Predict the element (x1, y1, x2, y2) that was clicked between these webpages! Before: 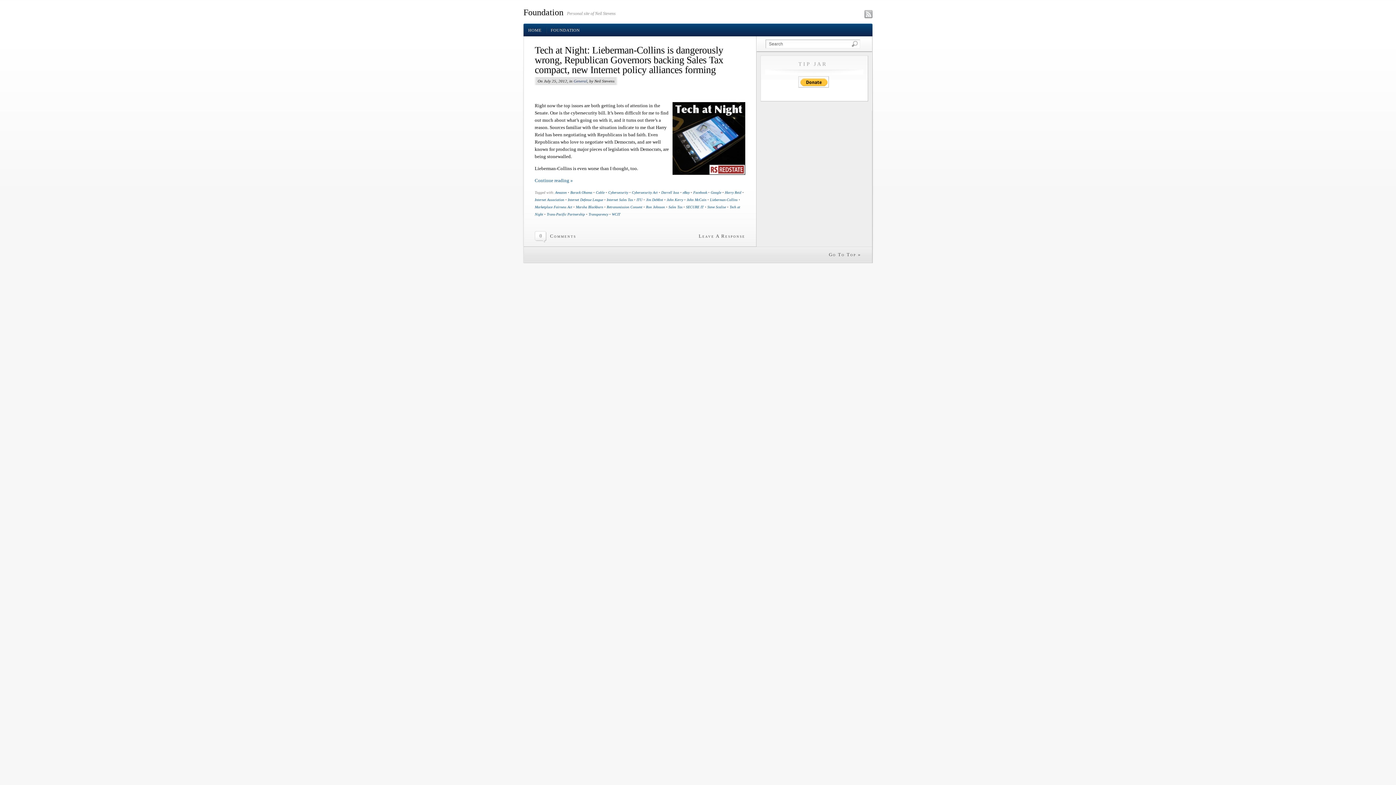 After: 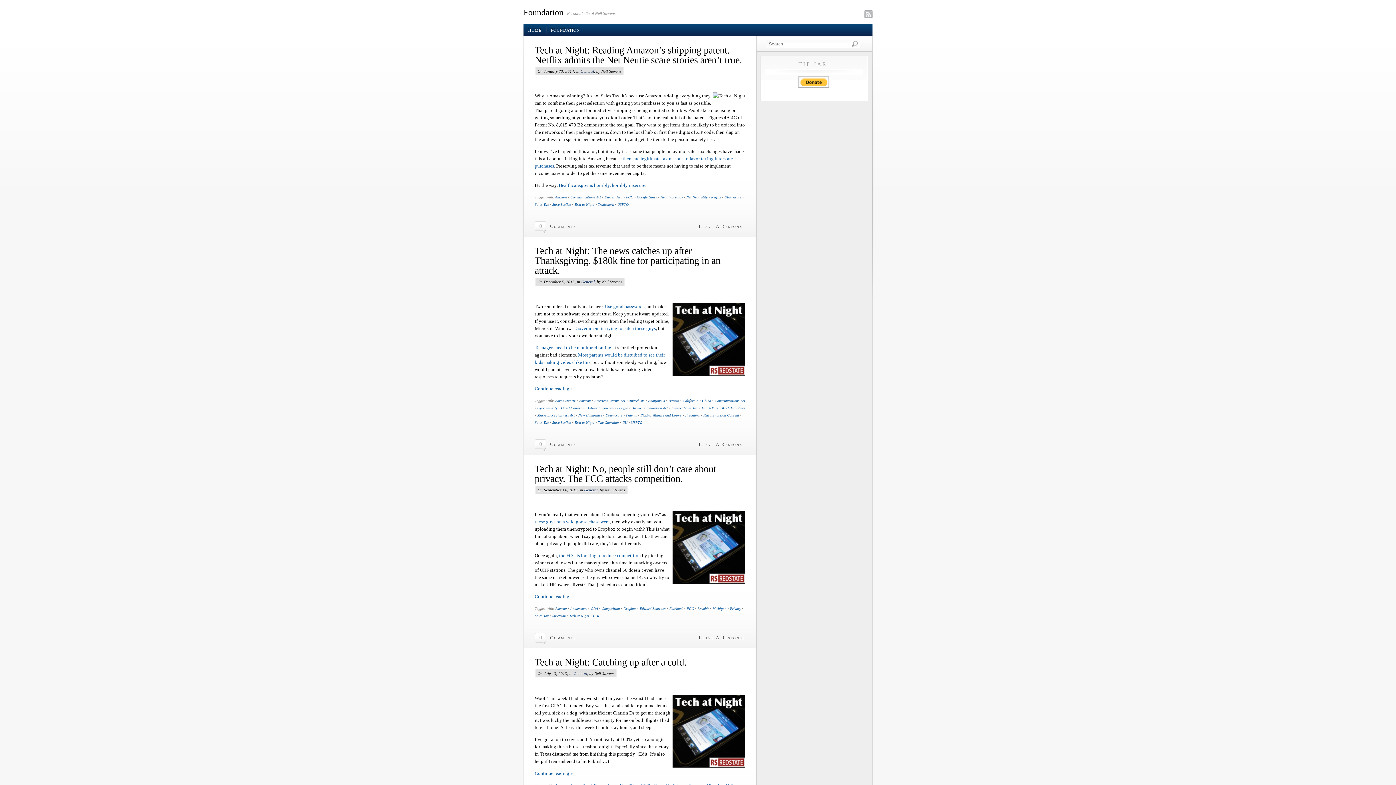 Action: bbox: (555, 190, 566, 194) label: Amazon